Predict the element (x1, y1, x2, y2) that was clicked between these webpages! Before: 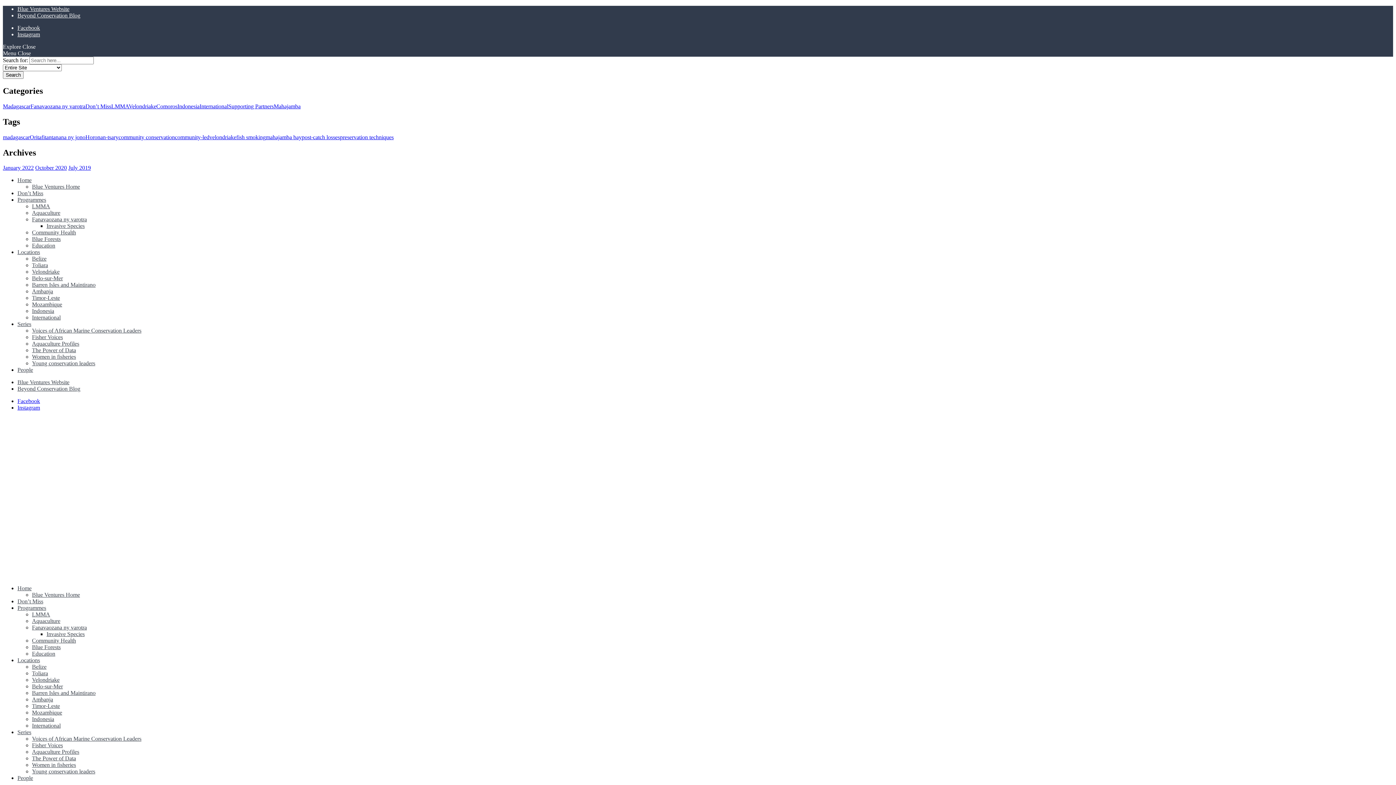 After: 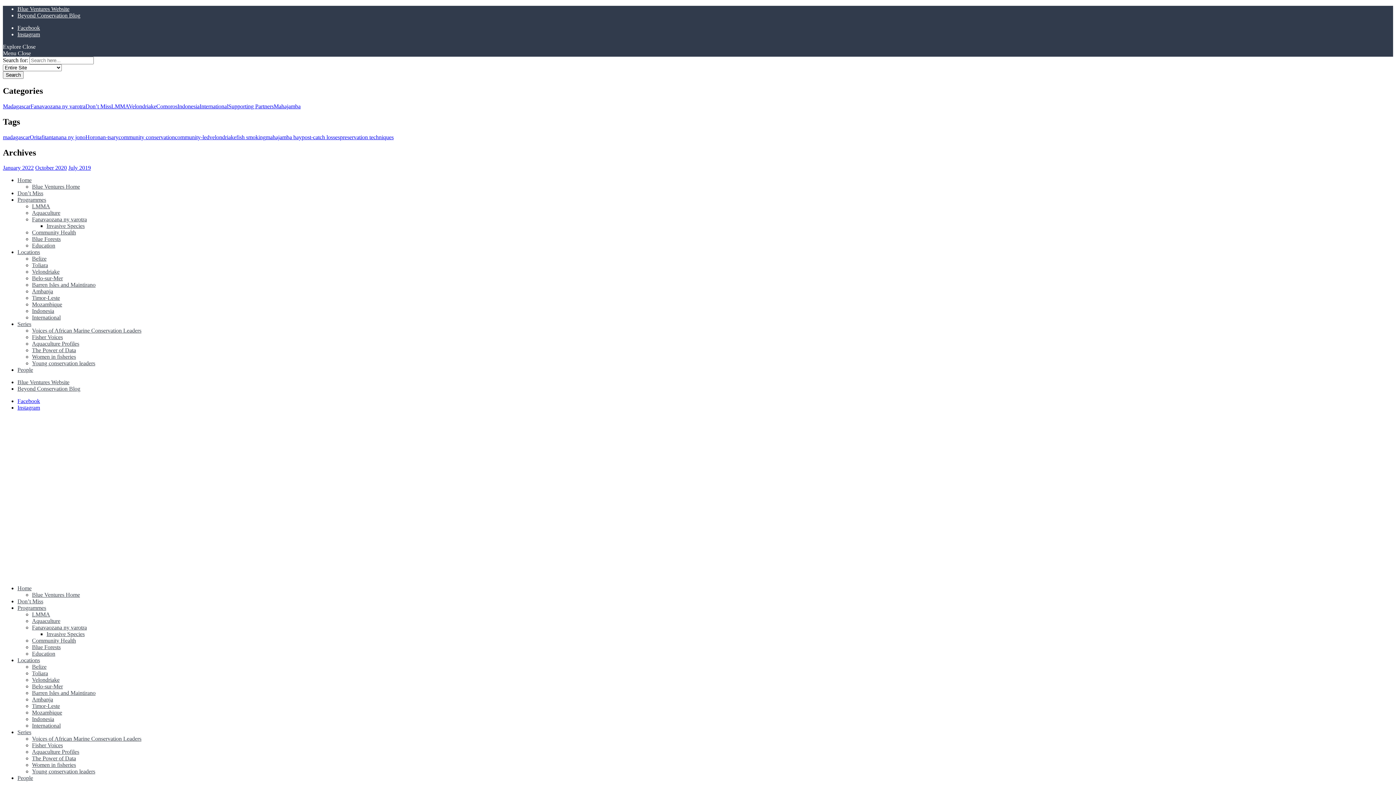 Action: label: January 2022 bbox: (2, 164, 33, 171)